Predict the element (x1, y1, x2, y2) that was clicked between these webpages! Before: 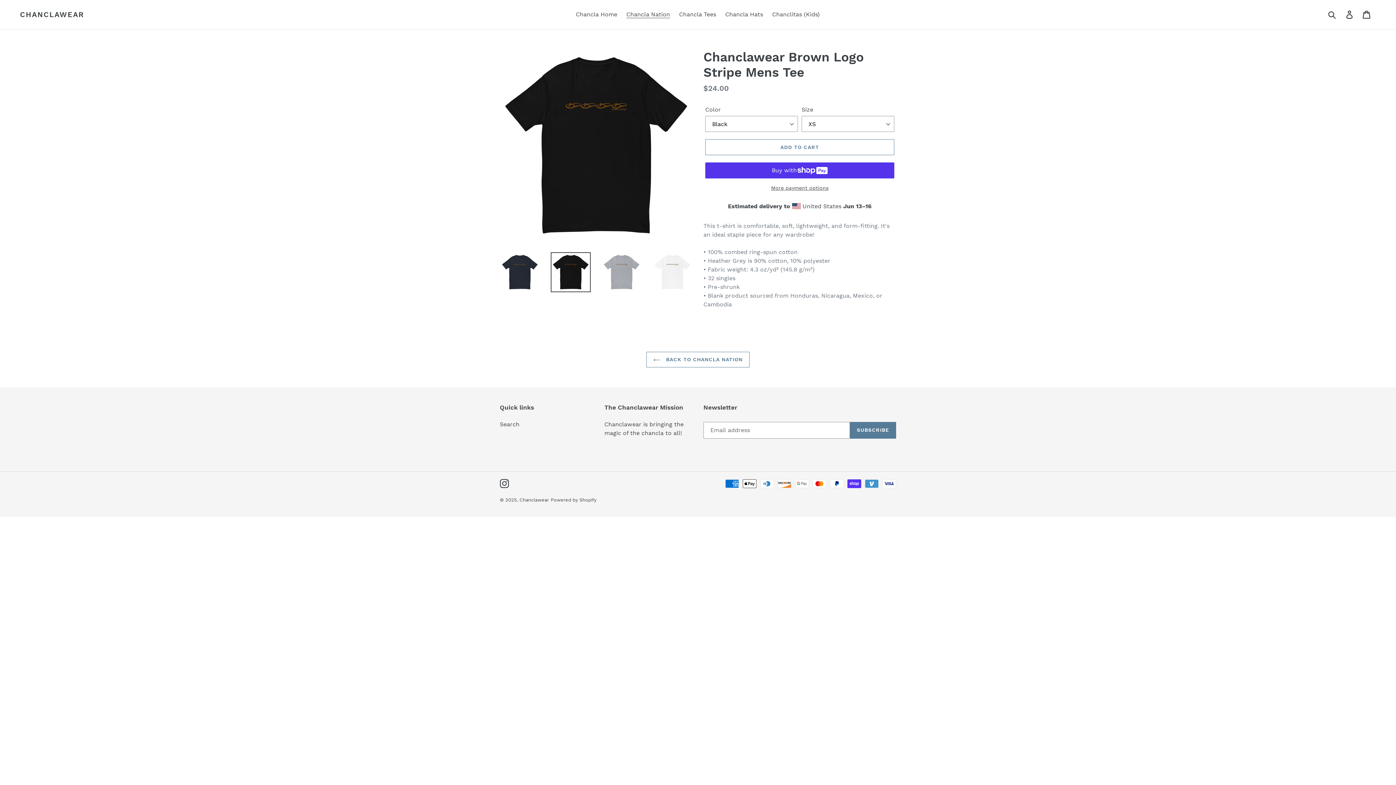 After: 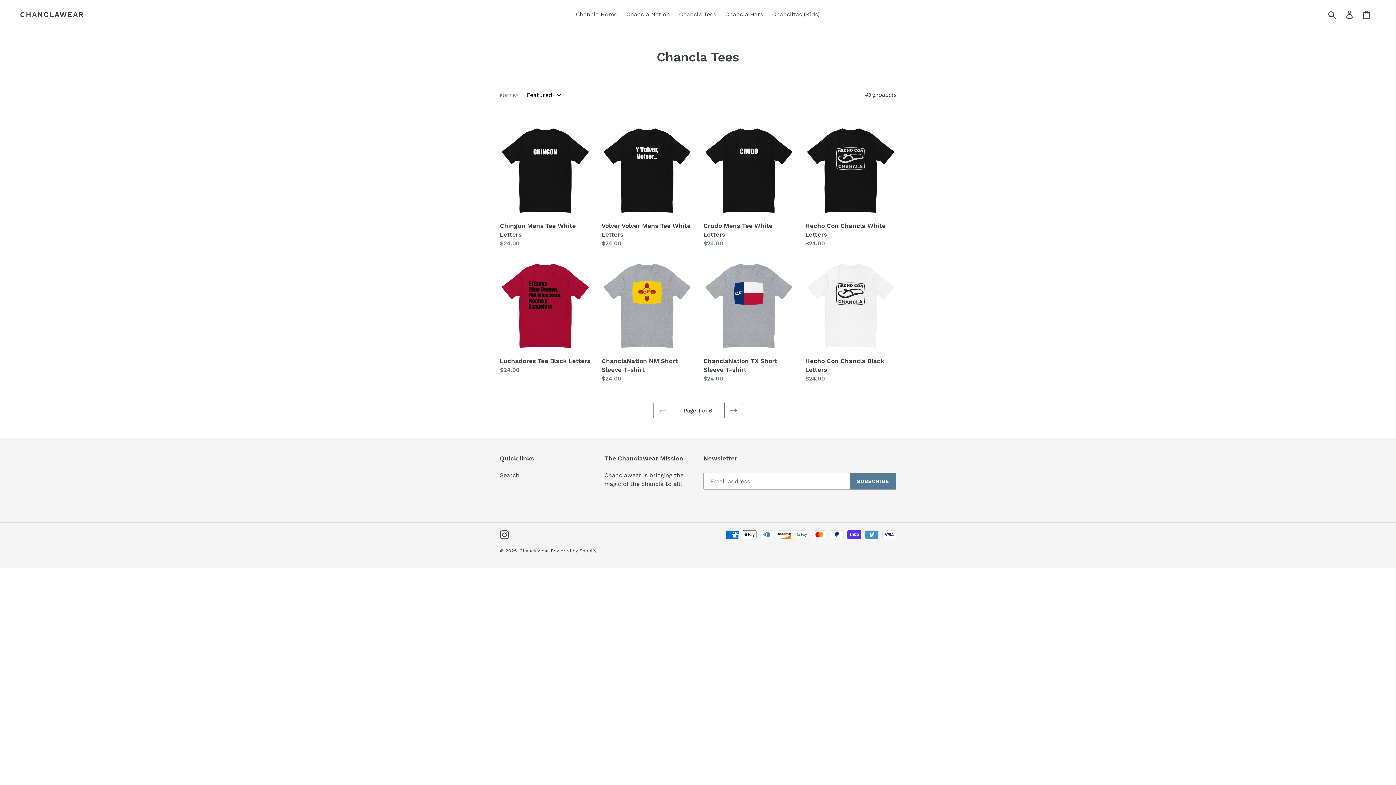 Action: bbox: (675, 9, 720, 20) label: Chancla Tees